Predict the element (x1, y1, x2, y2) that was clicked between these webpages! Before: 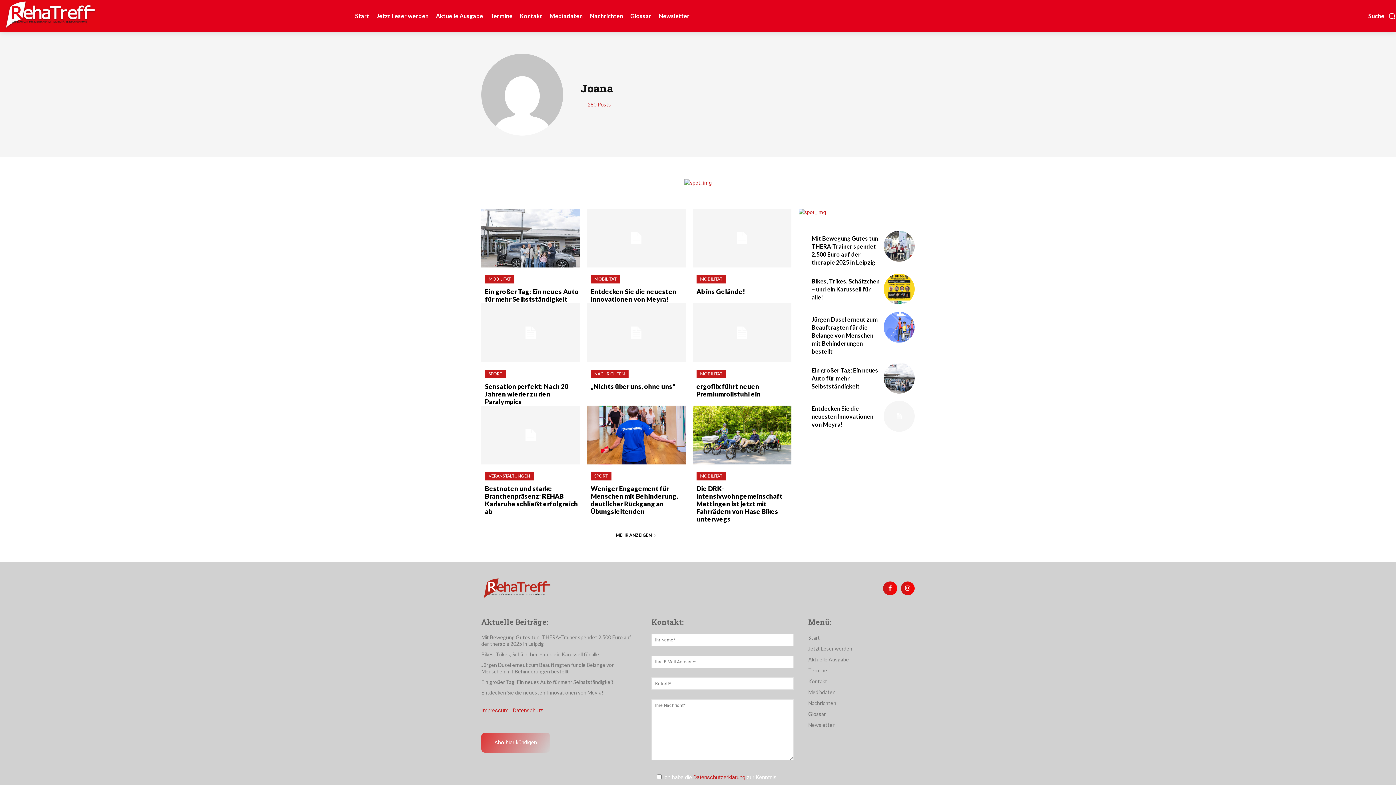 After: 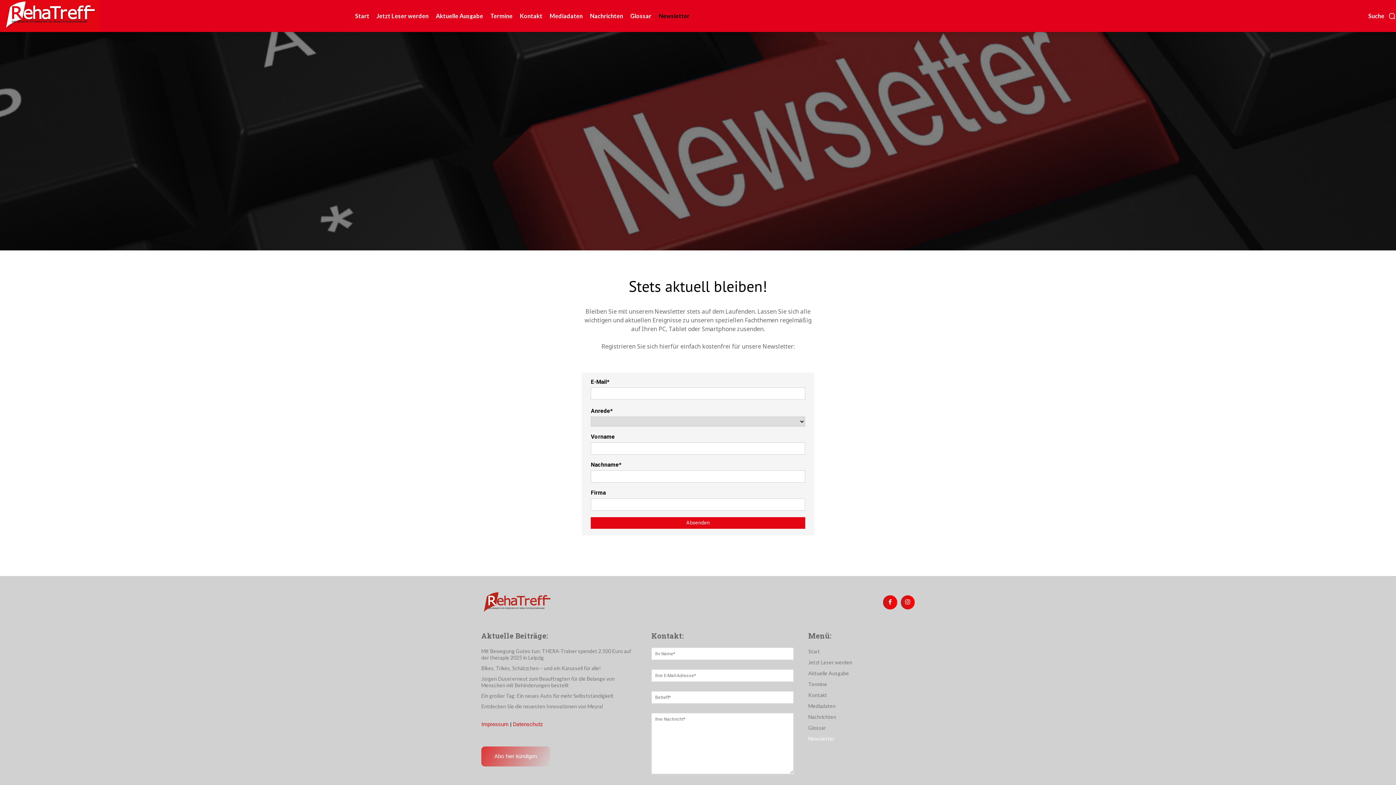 Action: bbox: (657, 1, 691, 30) label: Newsletter